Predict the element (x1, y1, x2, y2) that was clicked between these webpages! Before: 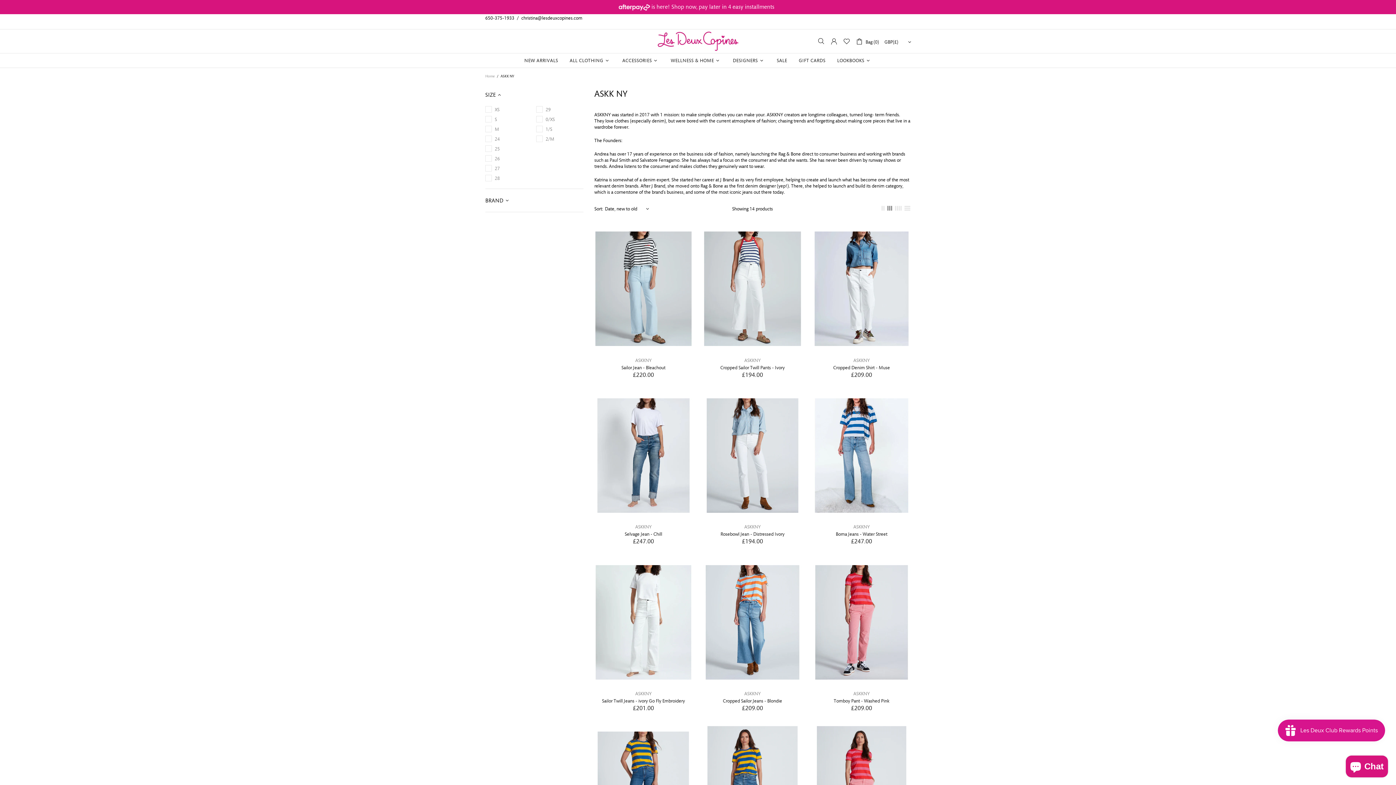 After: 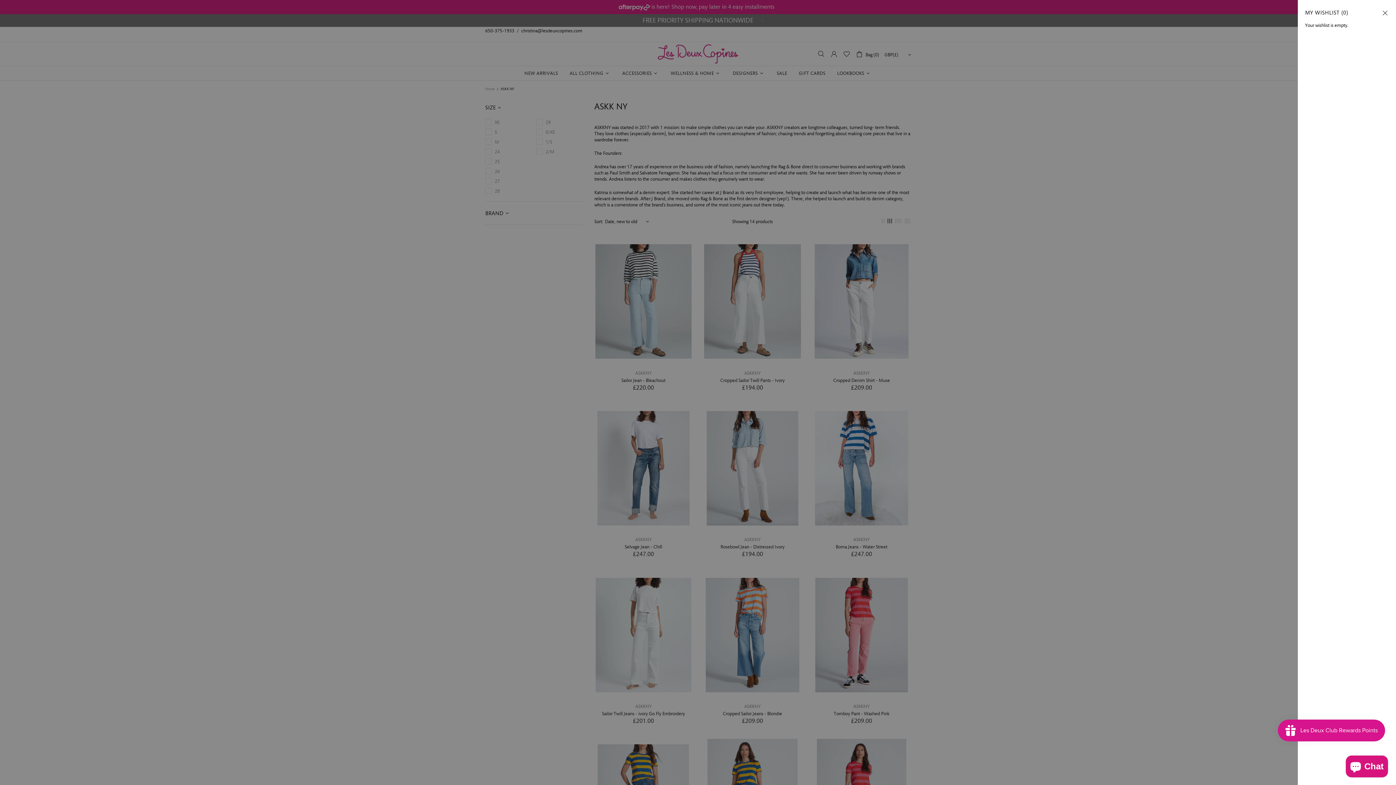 Action: bbox: (843, 37, 850, 44)